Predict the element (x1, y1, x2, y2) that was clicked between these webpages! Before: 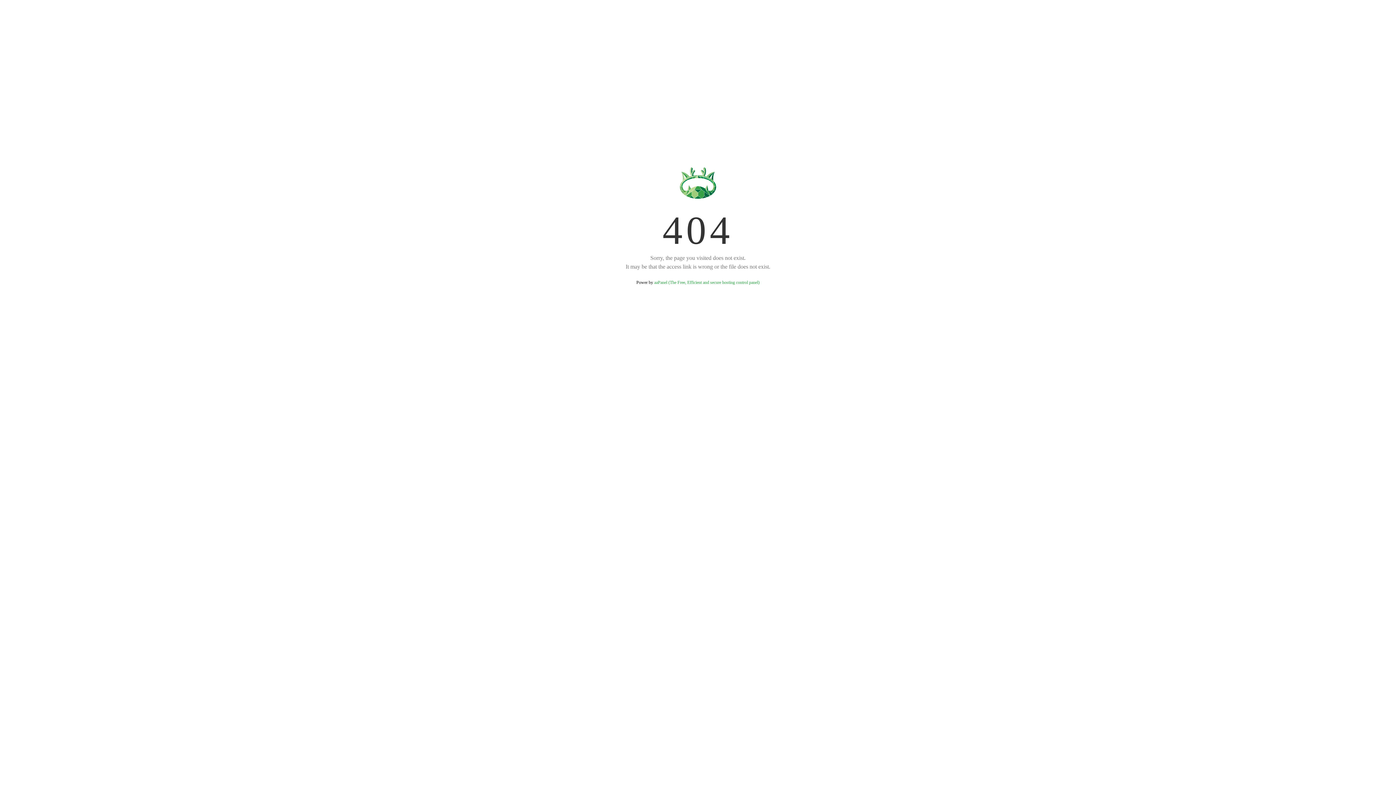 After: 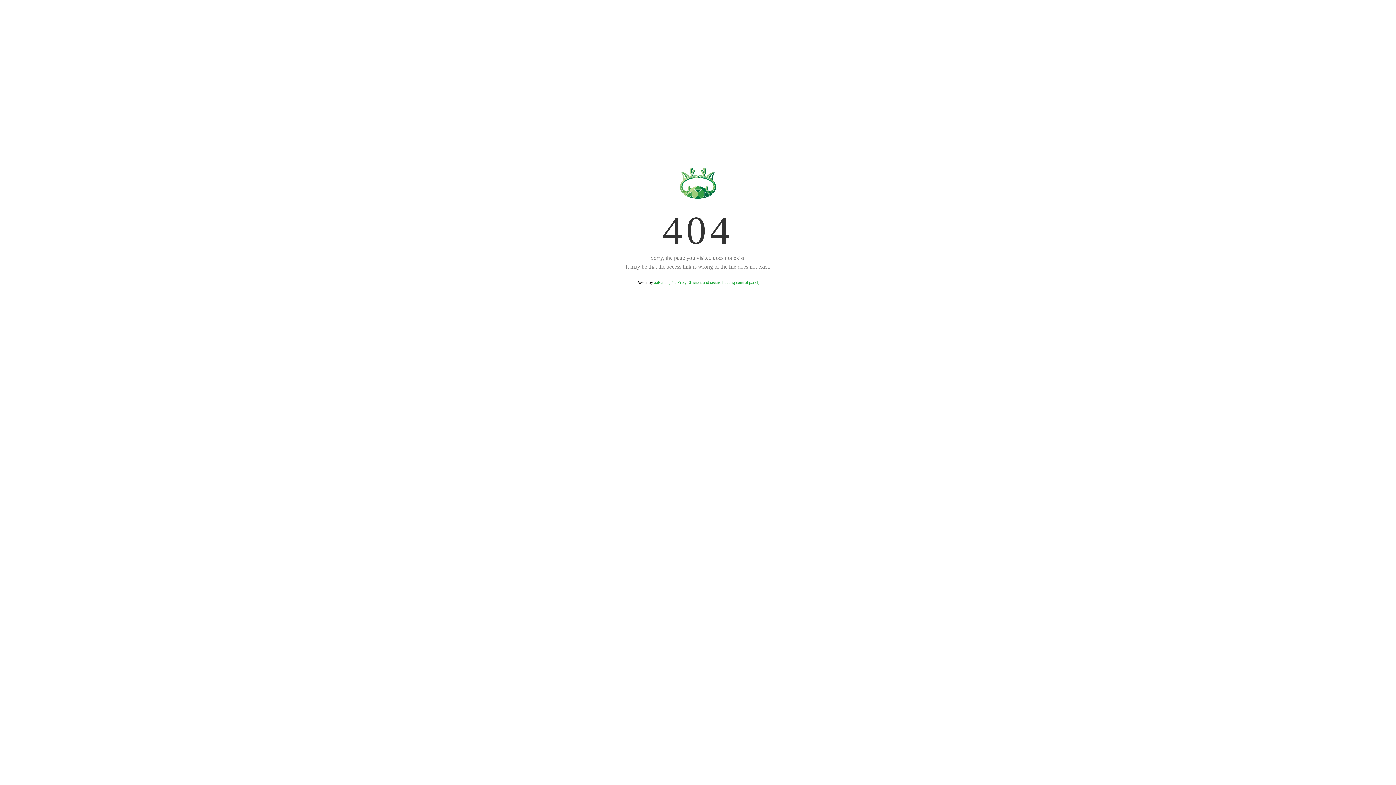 Action: label: aaPanel (The Free, Efficient and secure hosting control panel) bbox: (654, 280, 759, 285)